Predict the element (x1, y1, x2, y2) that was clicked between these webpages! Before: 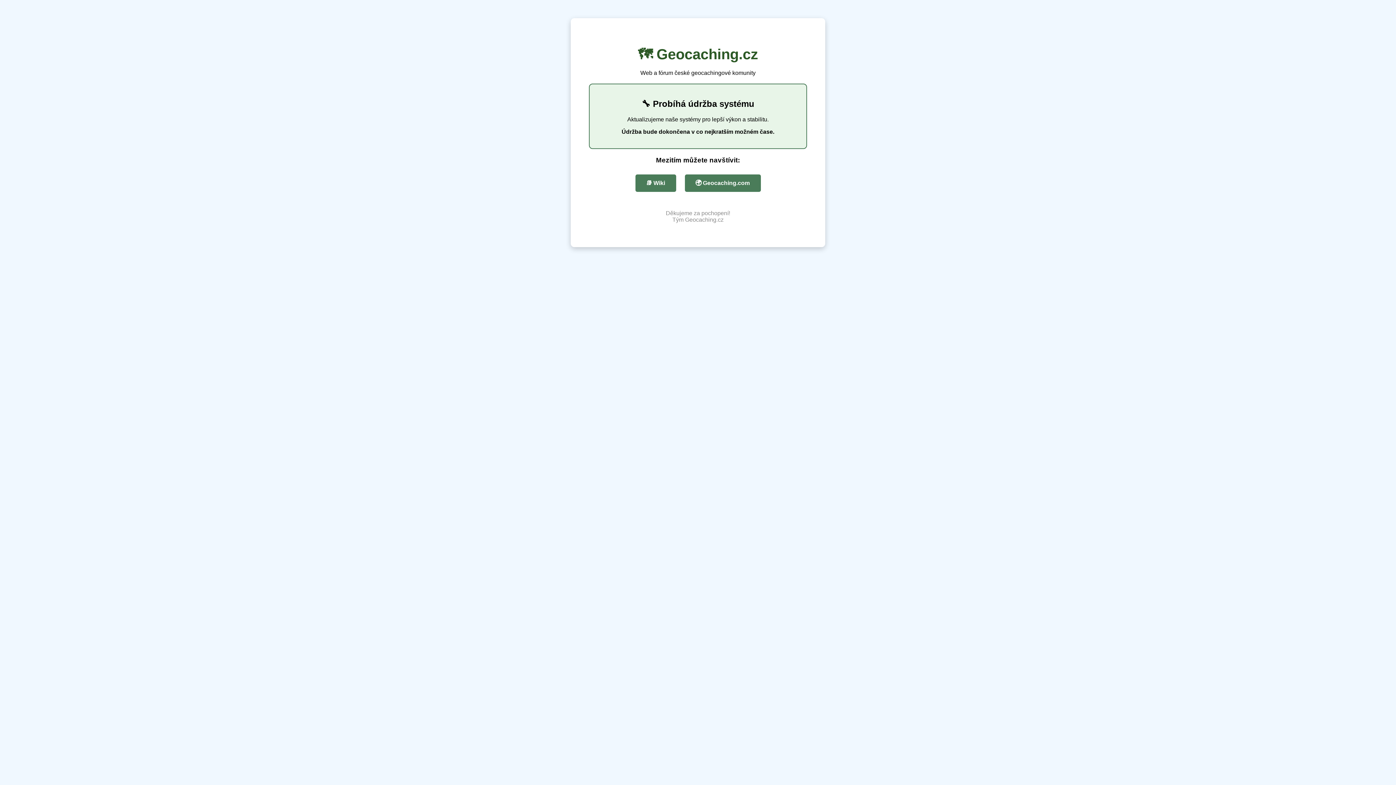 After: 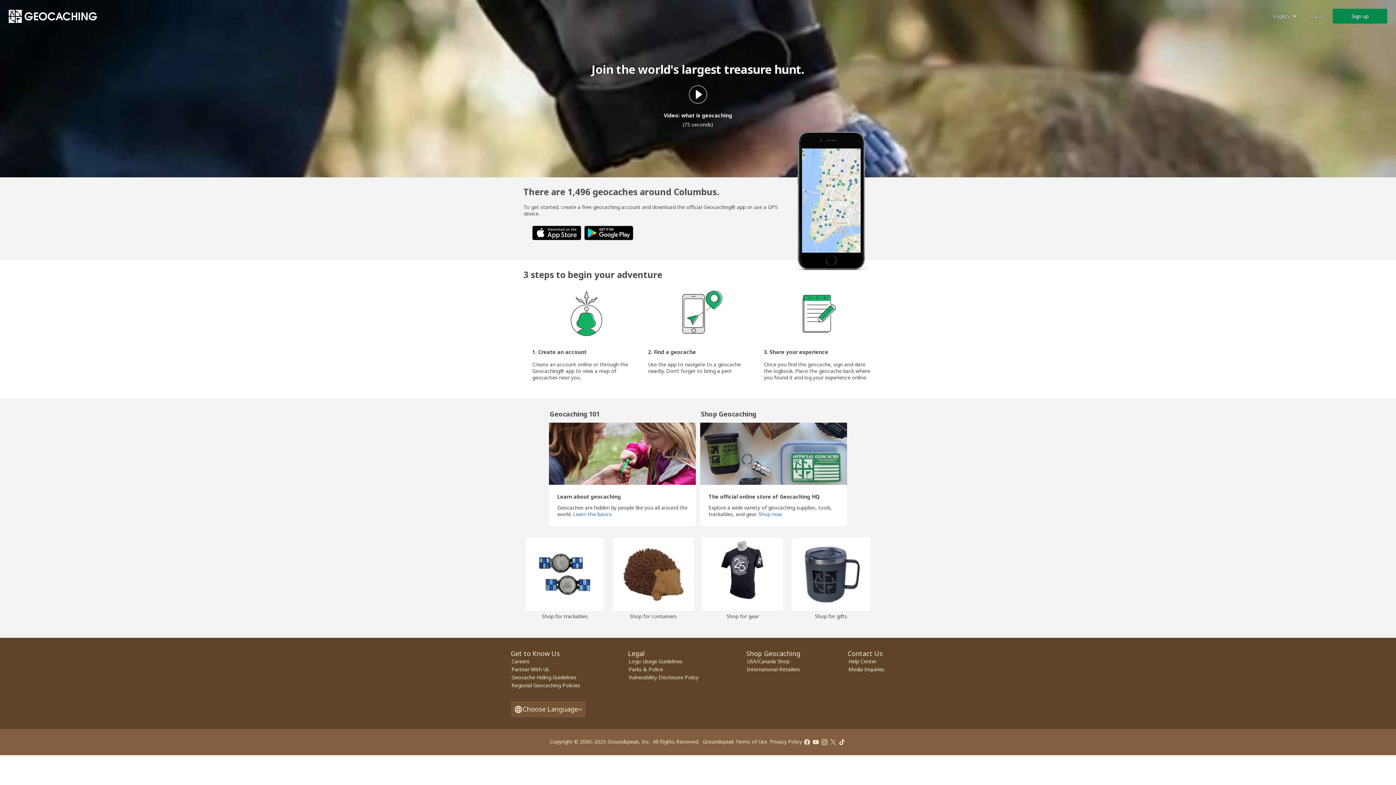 Action: label: 🌍 Geocaching.com bbox: (684, 174, 760, 192)